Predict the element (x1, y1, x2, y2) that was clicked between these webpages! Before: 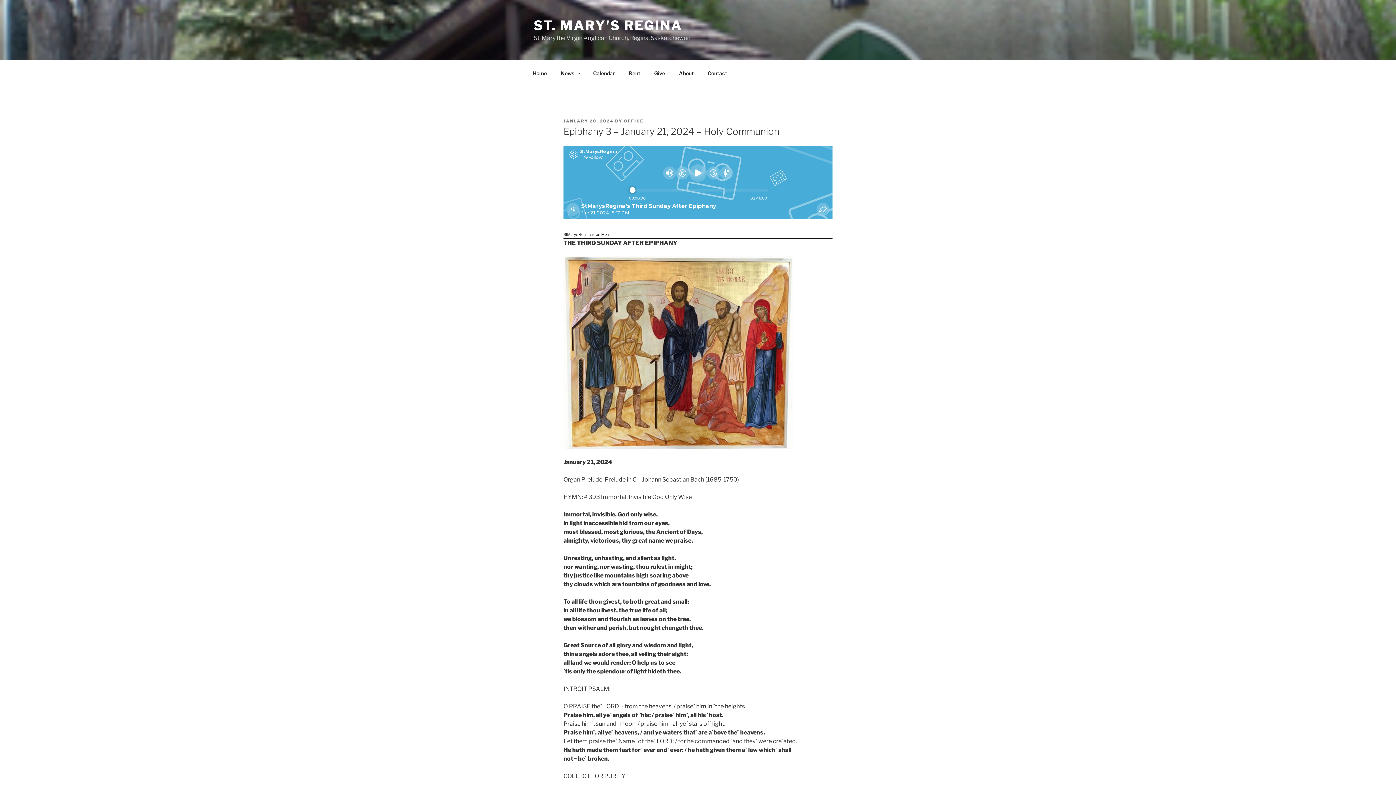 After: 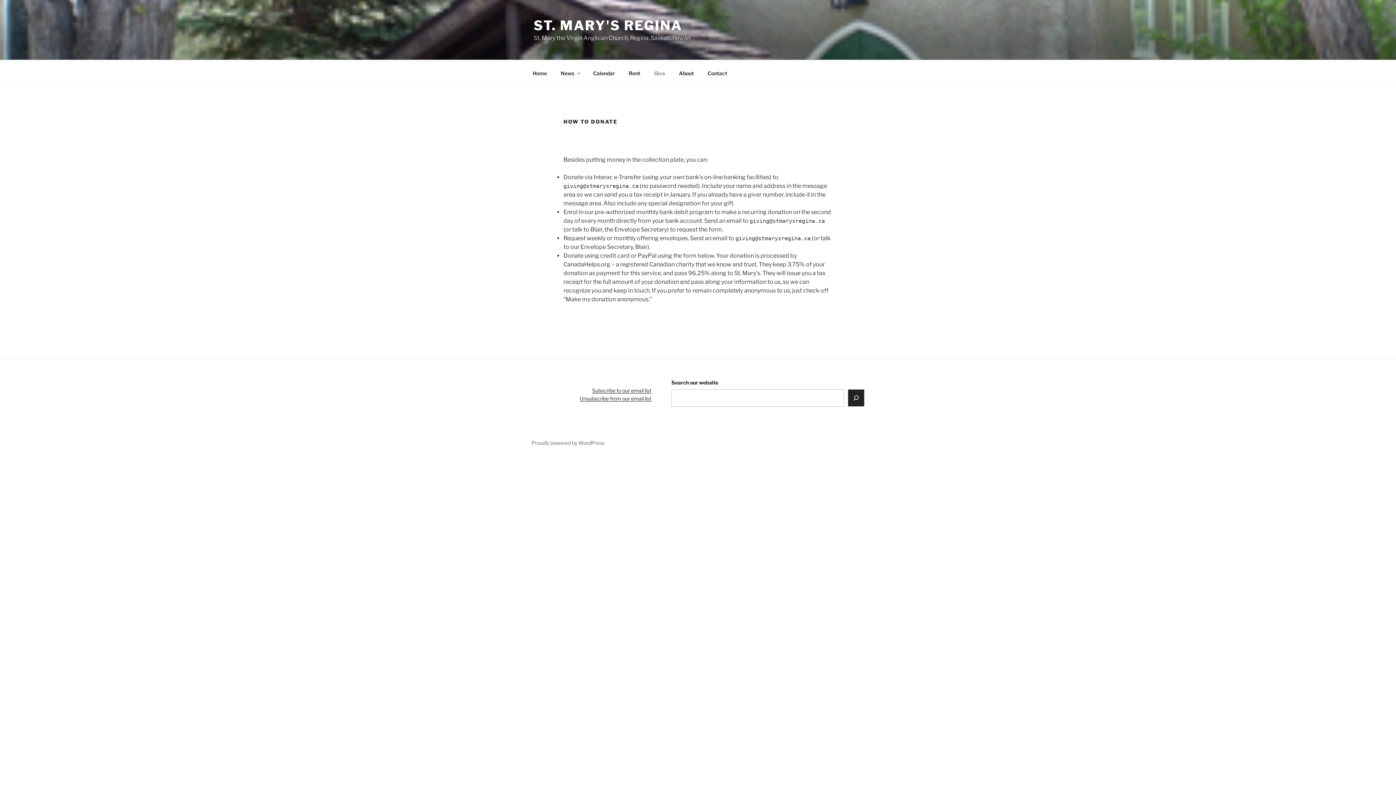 Action: bbox: (648, 64, 671, 82) label: Give